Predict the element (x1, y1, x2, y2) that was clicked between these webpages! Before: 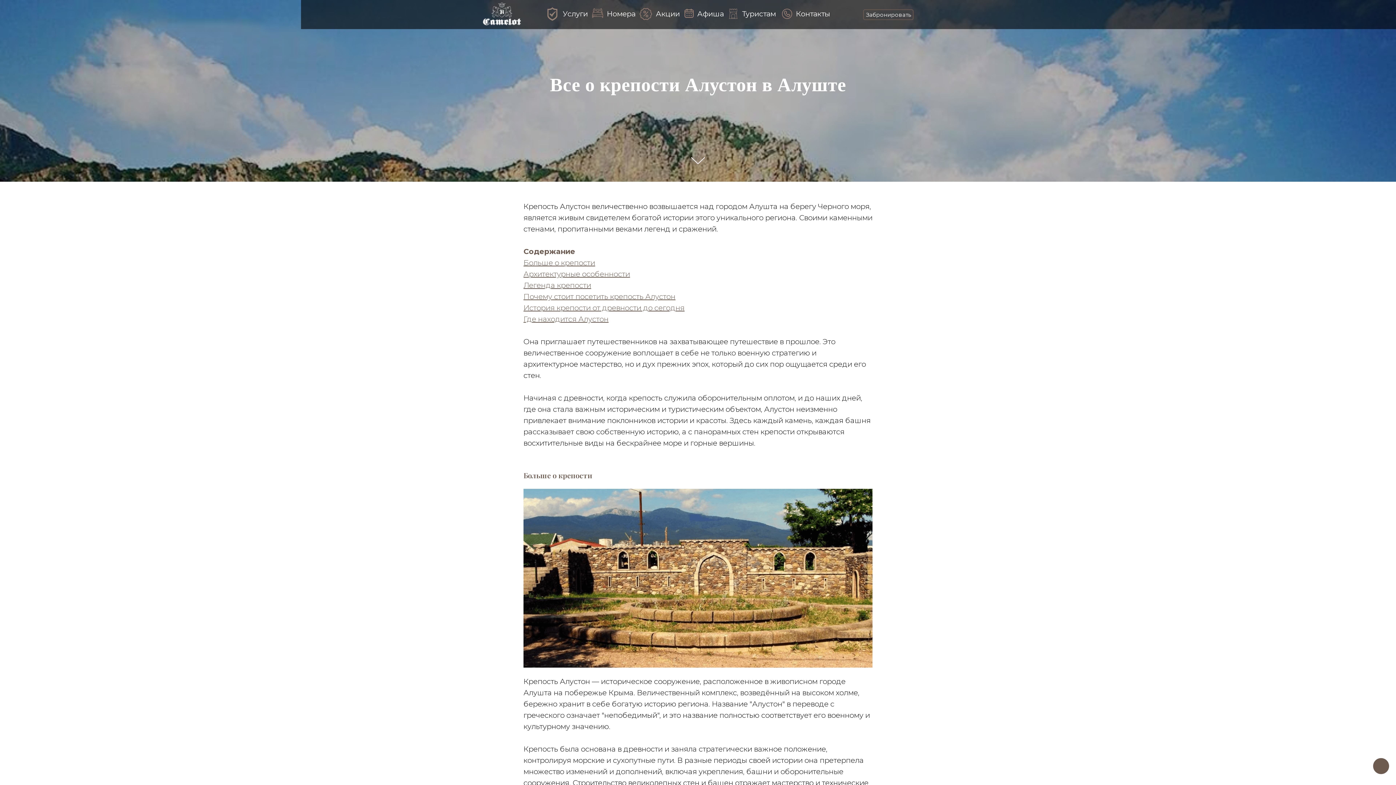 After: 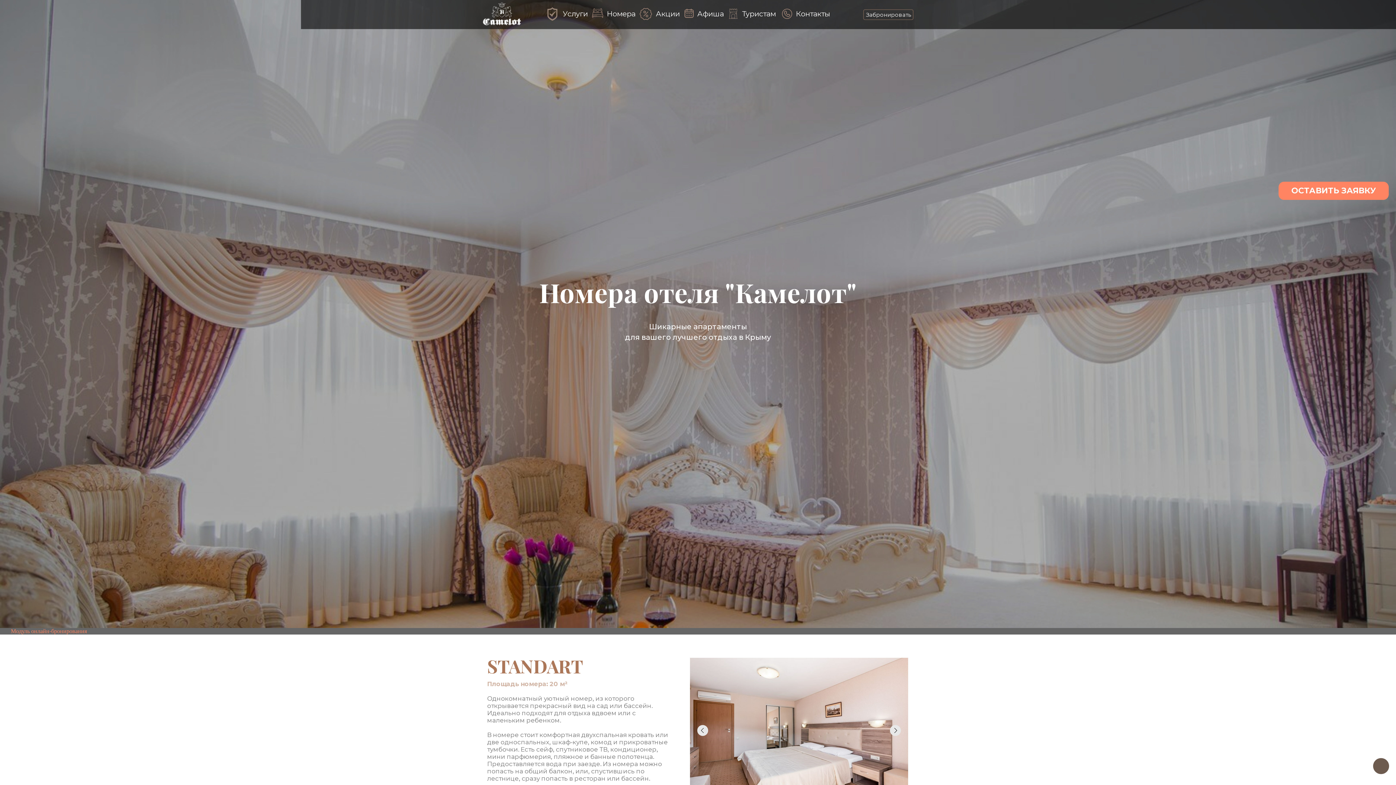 Action: bbox: (592, 8, 603, 19)